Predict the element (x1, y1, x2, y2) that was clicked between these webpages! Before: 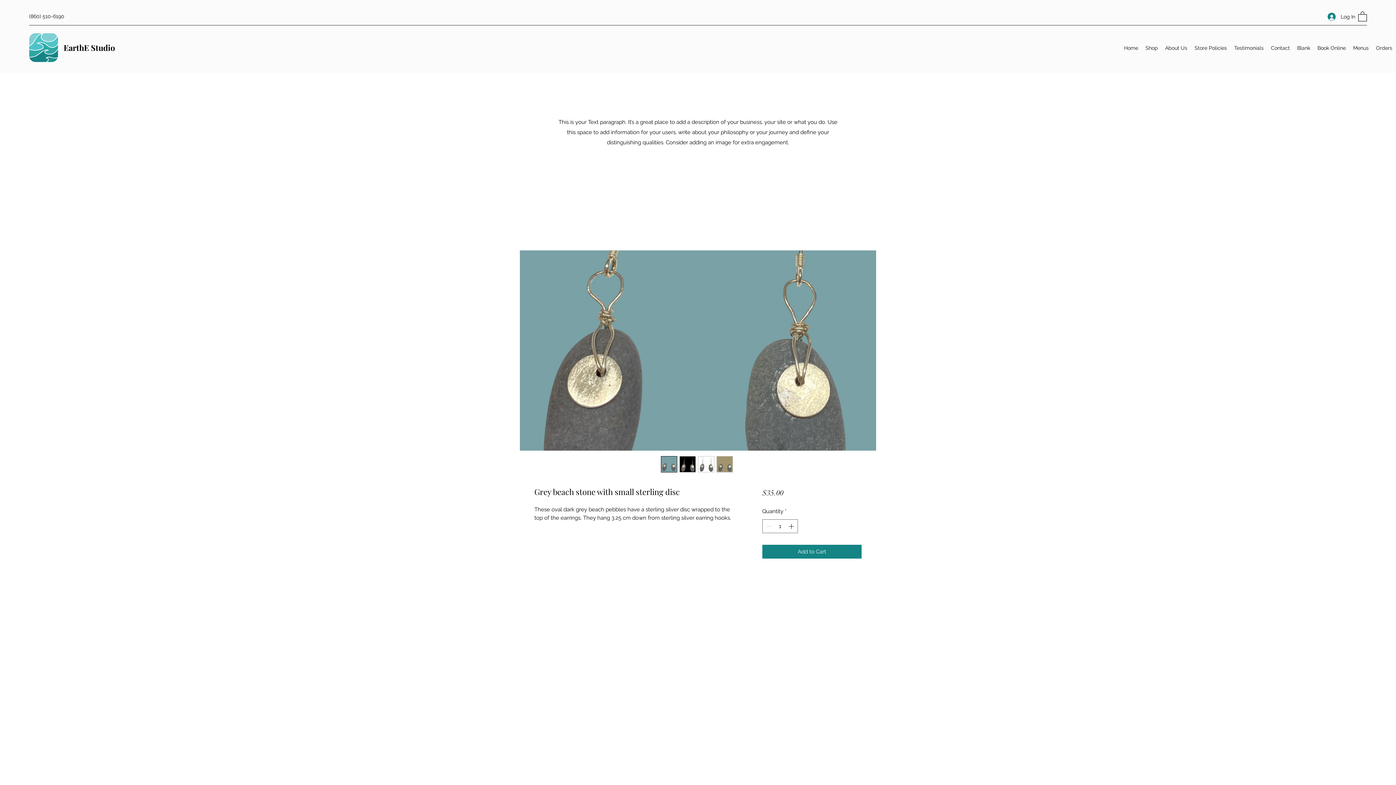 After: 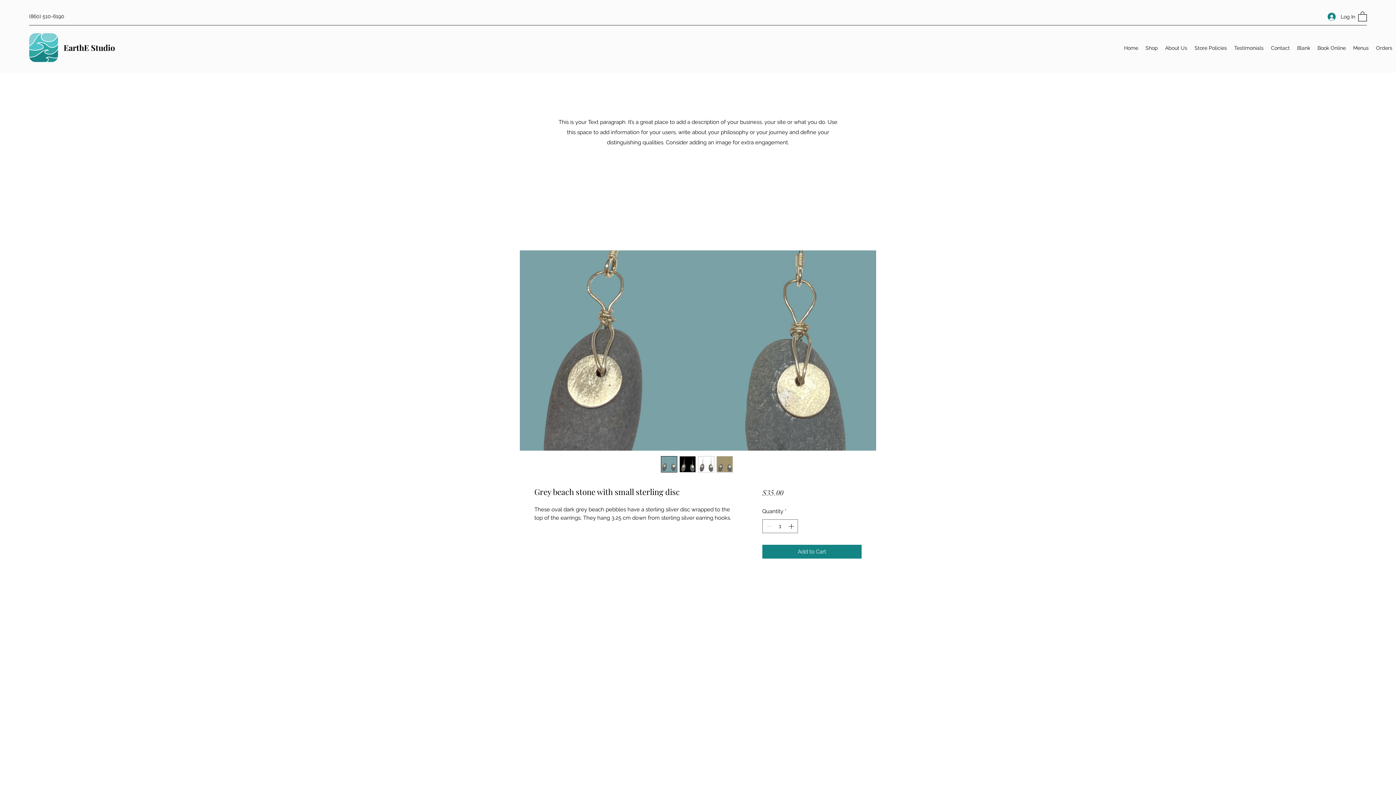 Action: bbox: (1358, 10, 1367, 21)